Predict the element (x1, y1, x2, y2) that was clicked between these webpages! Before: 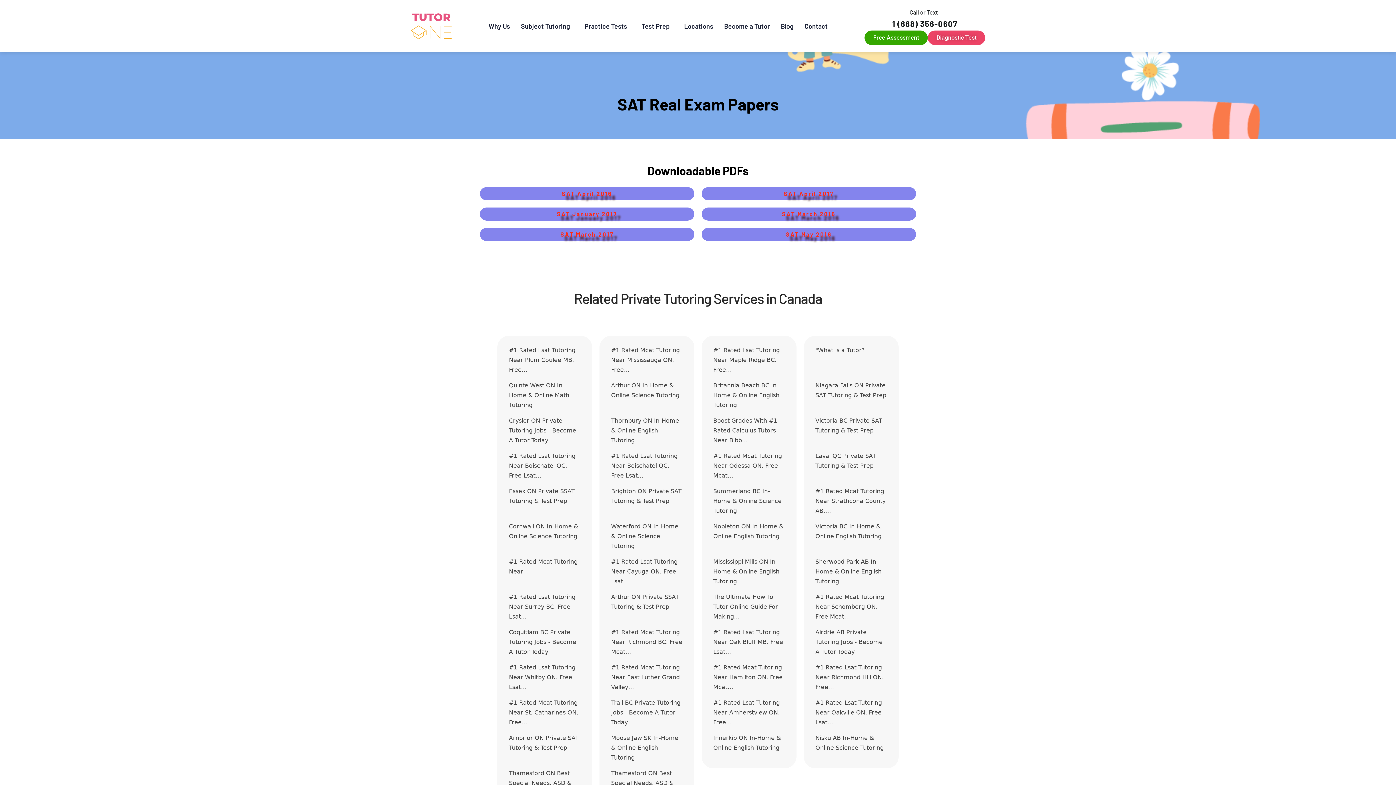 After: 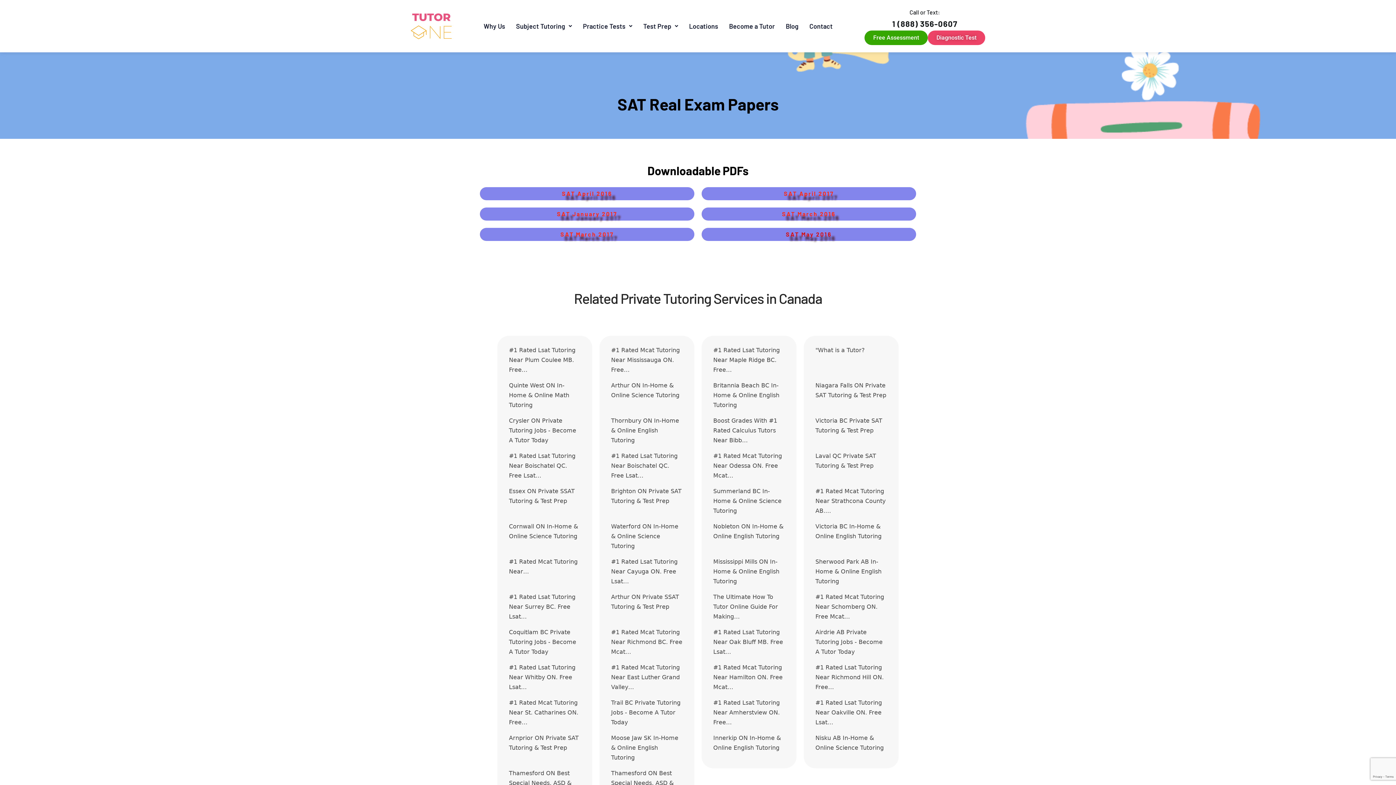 Action: label: SAT May 2016 bbox: (786, 230, 832, 237)